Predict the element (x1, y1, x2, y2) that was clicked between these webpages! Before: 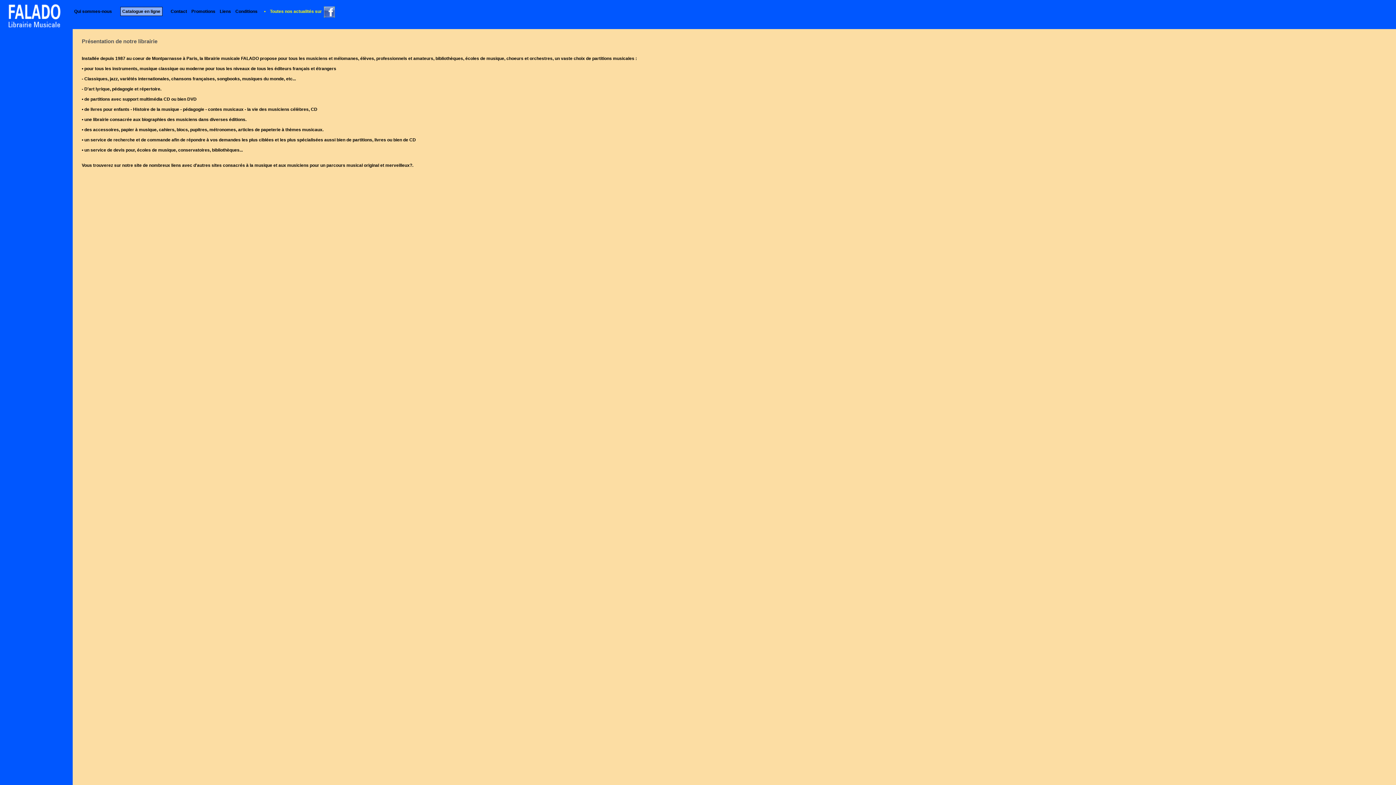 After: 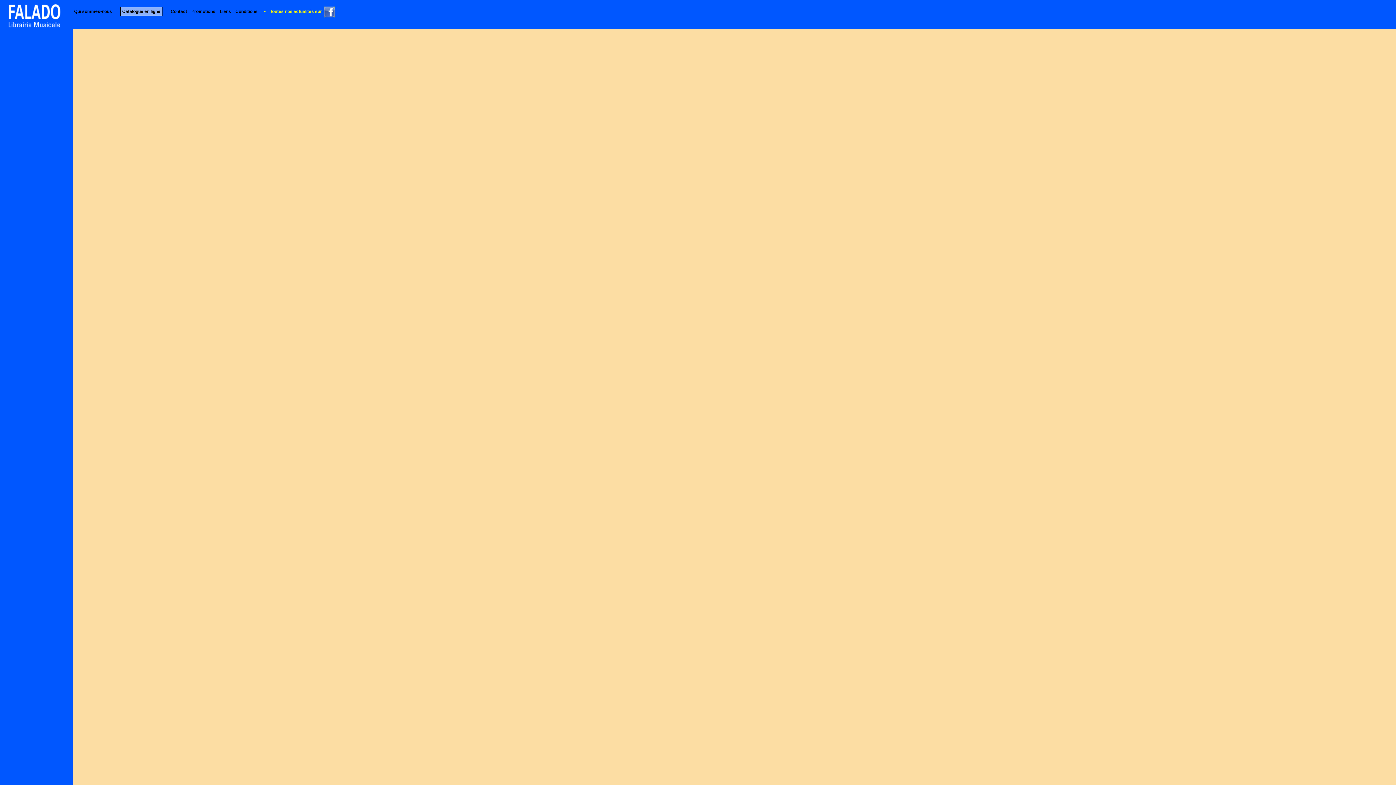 Action: bbox: (191, 8, 215, 14) label: Promotions